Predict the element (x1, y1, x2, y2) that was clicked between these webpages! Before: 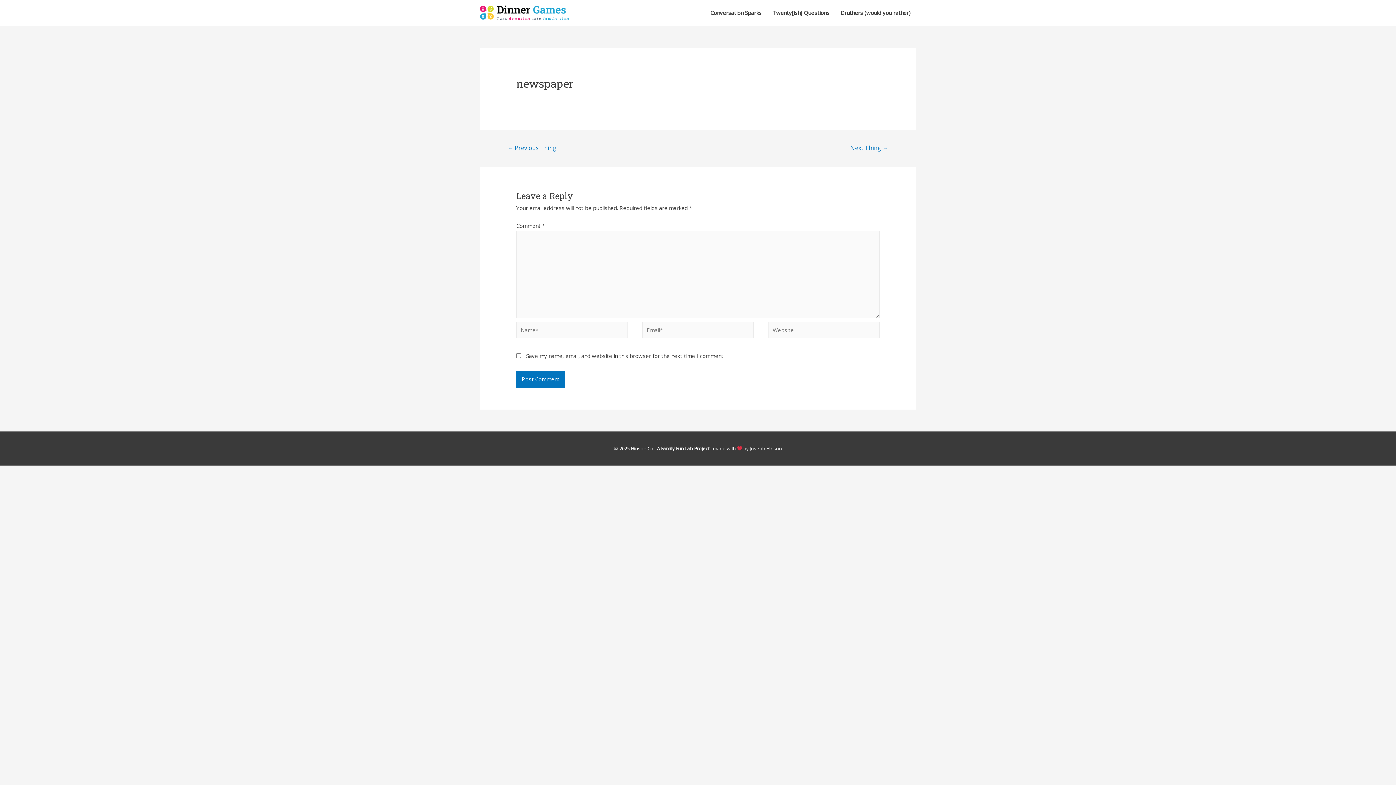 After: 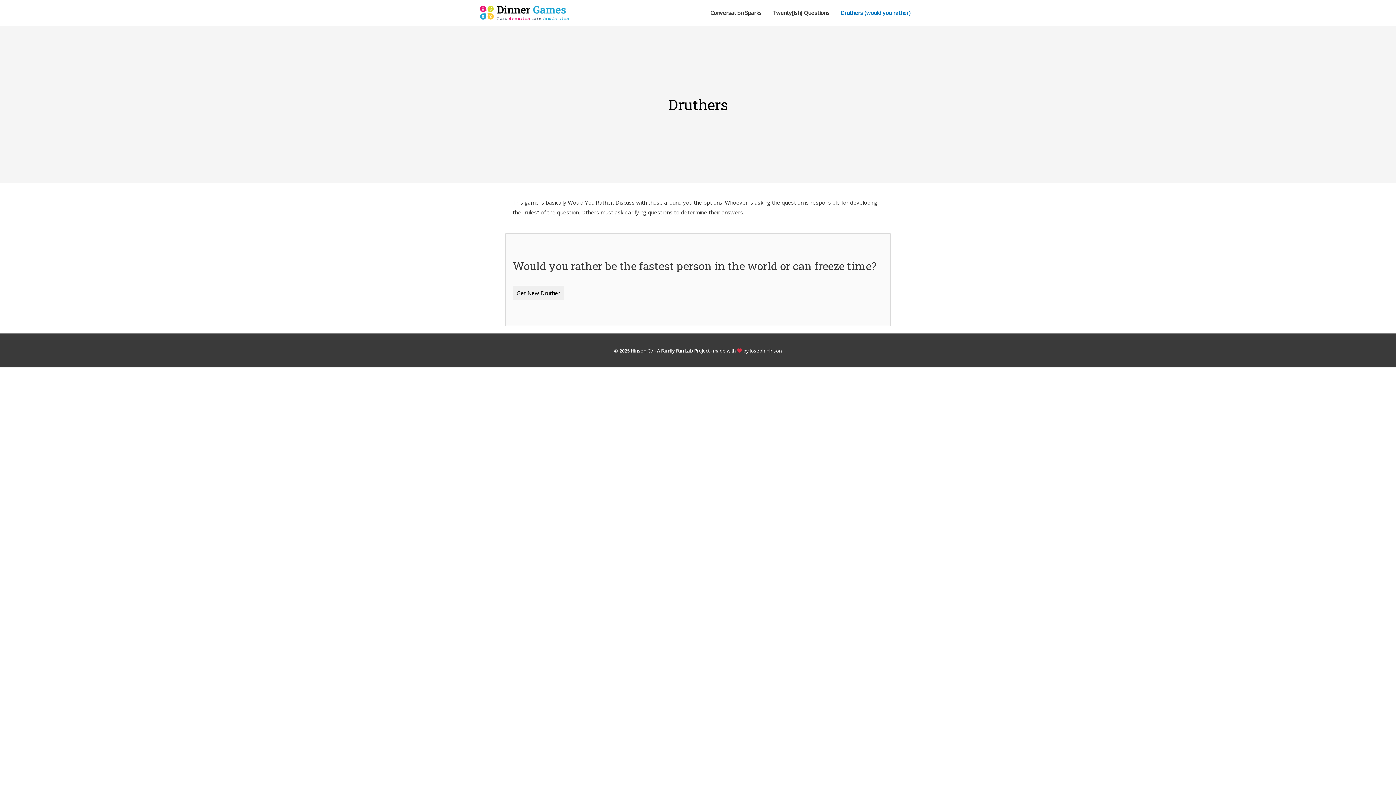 Action: label: Druthers (would you rather) bbox: (835, 0, 916, 25)